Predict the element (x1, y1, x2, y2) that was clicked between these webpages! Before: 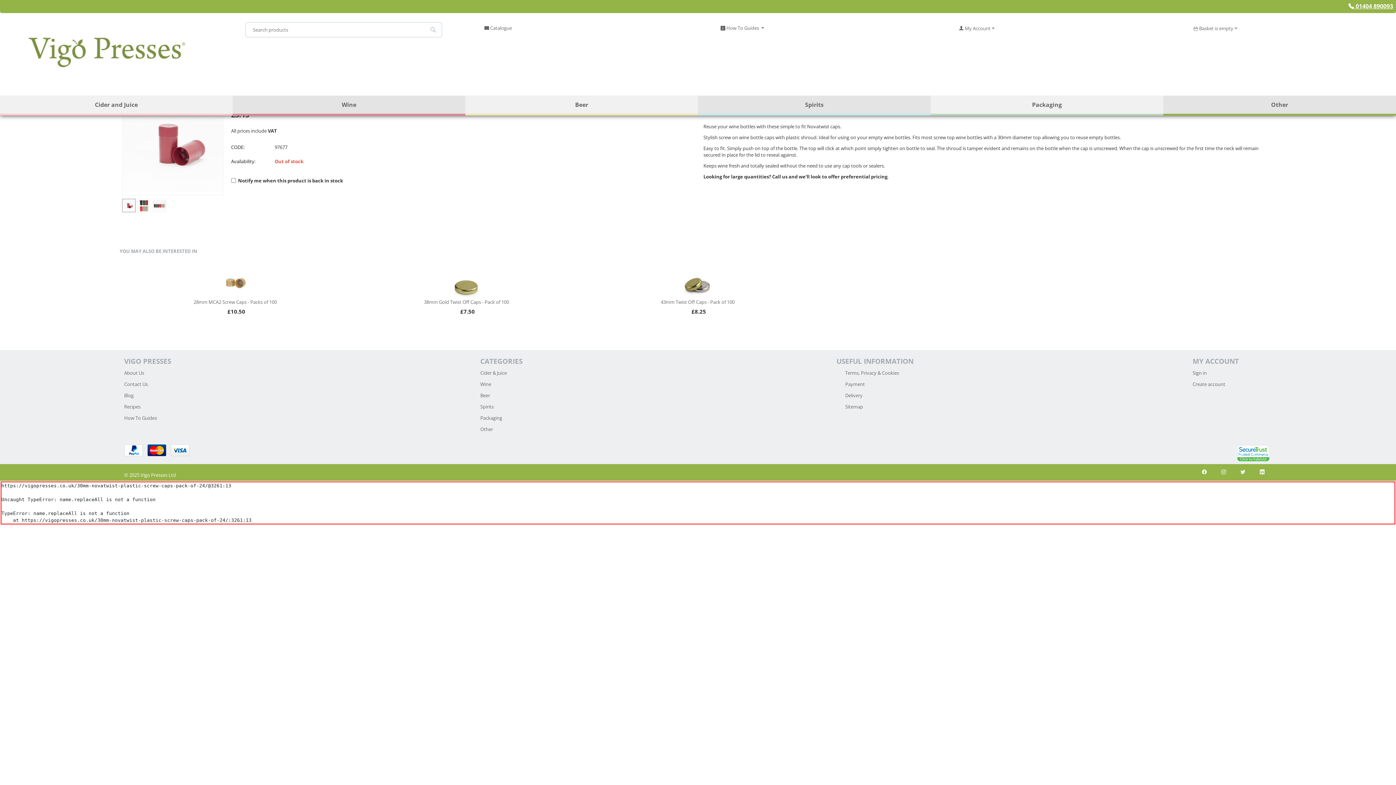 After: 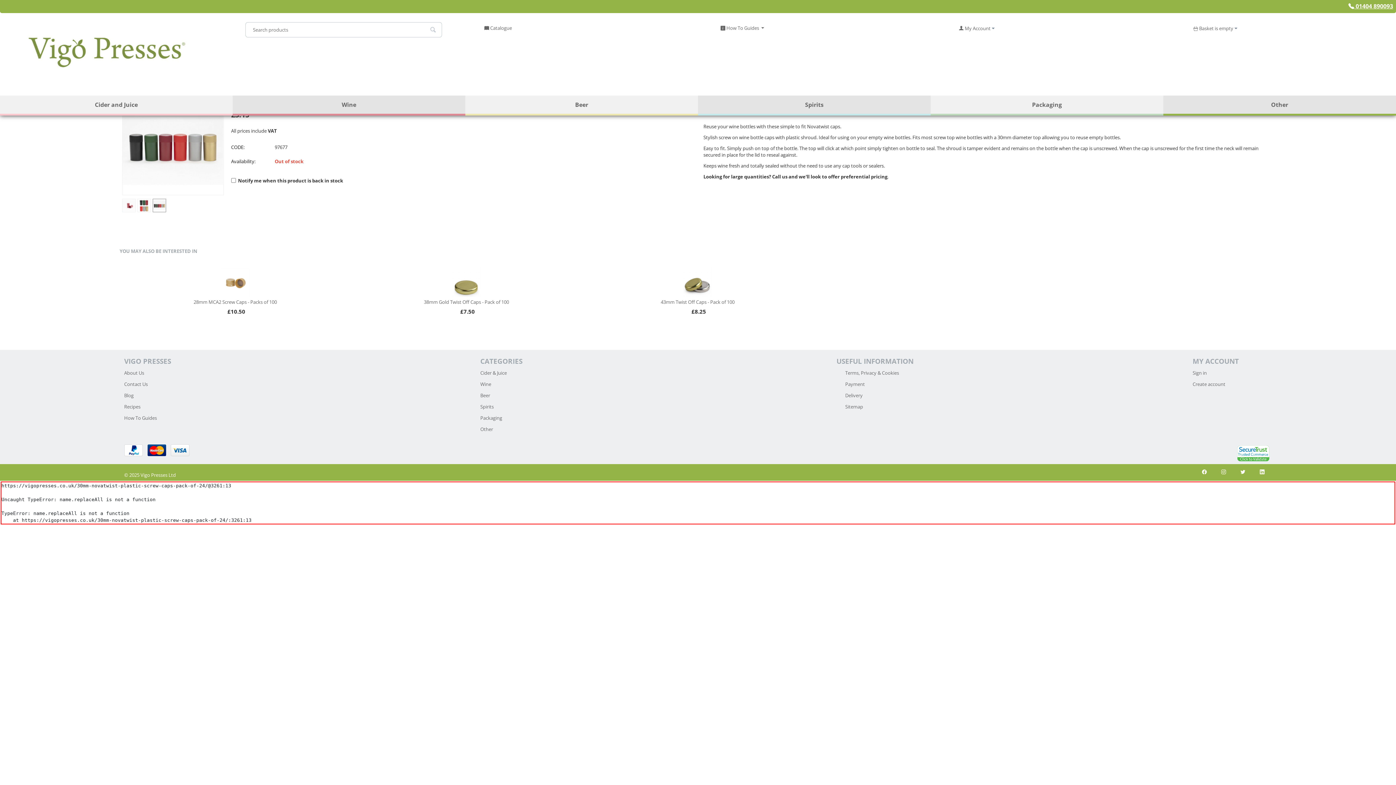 Action: bbox: (152, 198, 166, 212)